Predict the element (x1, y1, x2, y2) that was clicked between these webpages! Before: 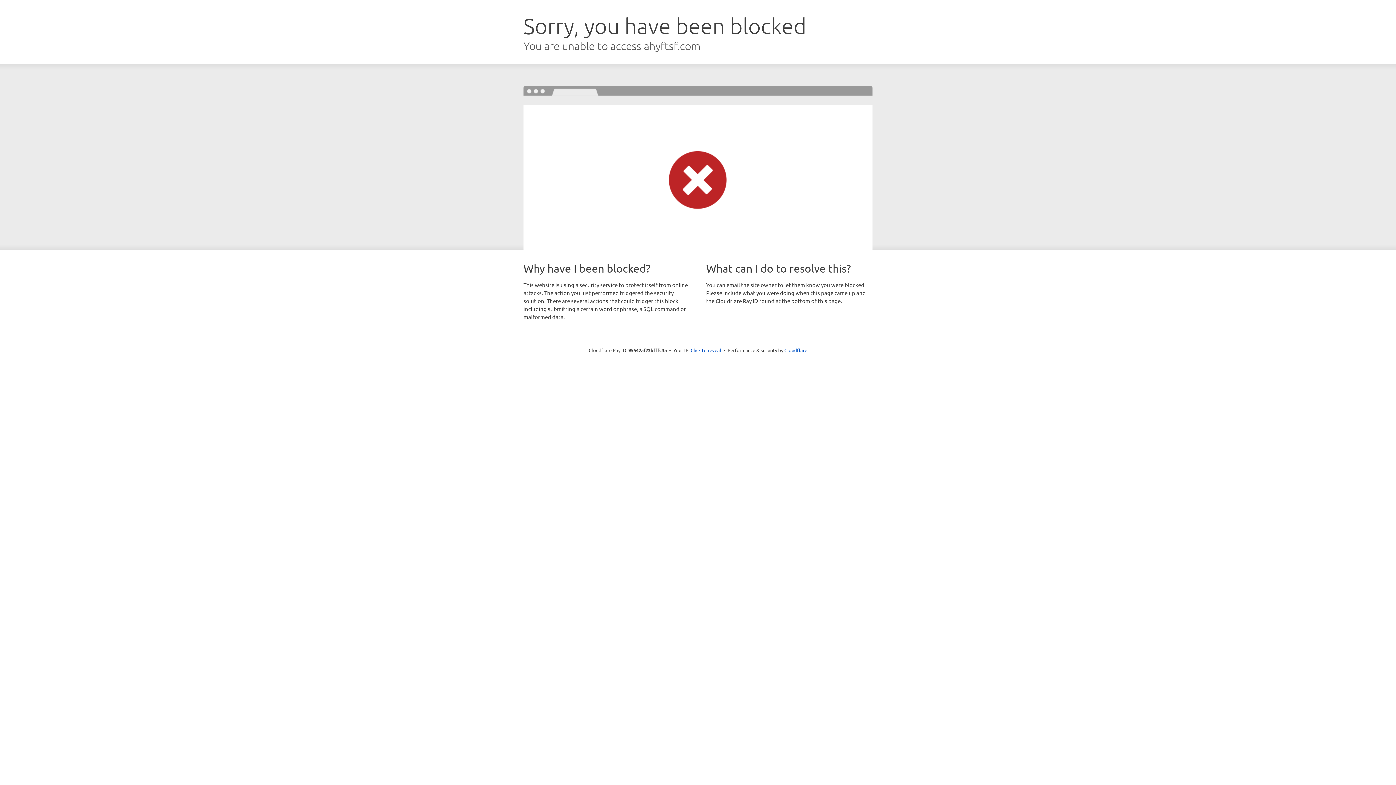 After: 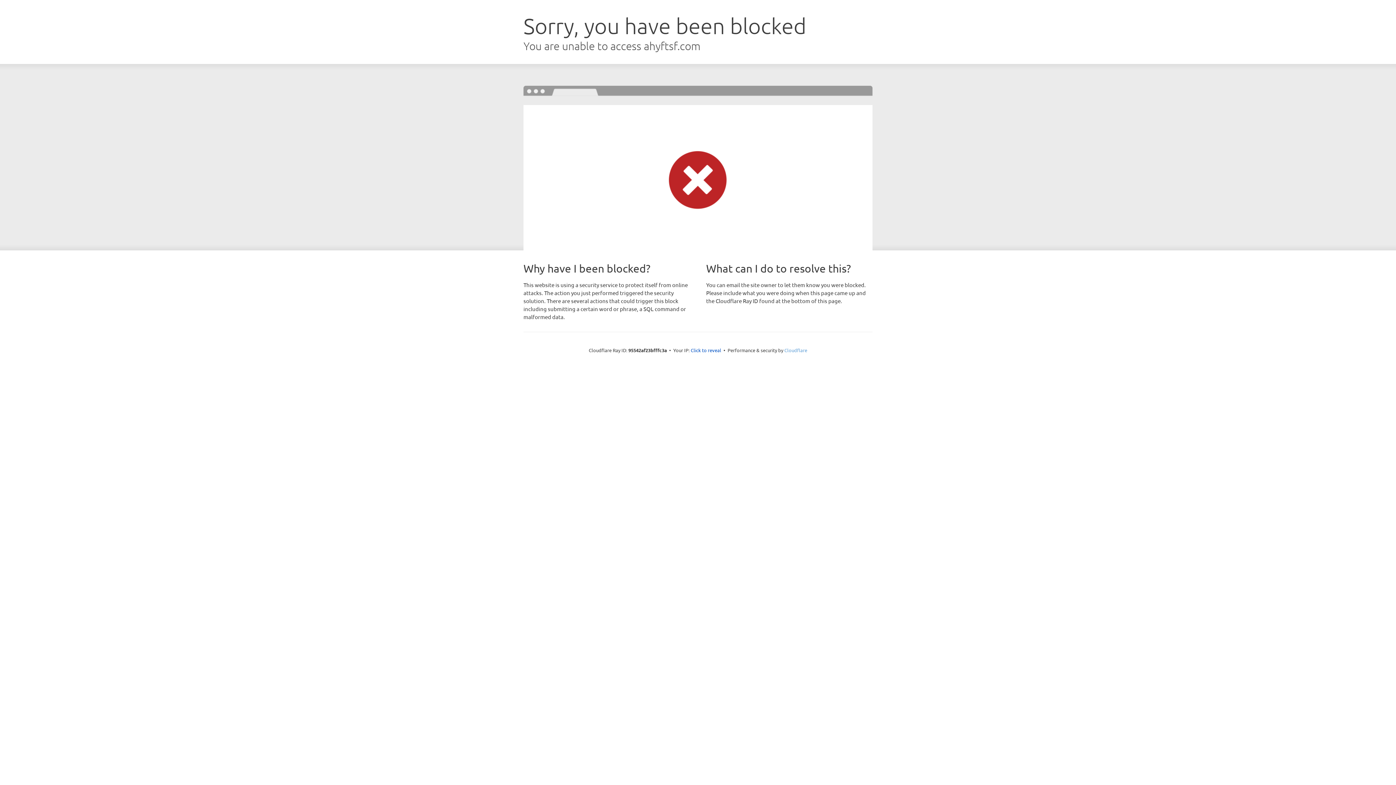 Action: label: Cloudflare bbox: (784, 347, 807, 353)